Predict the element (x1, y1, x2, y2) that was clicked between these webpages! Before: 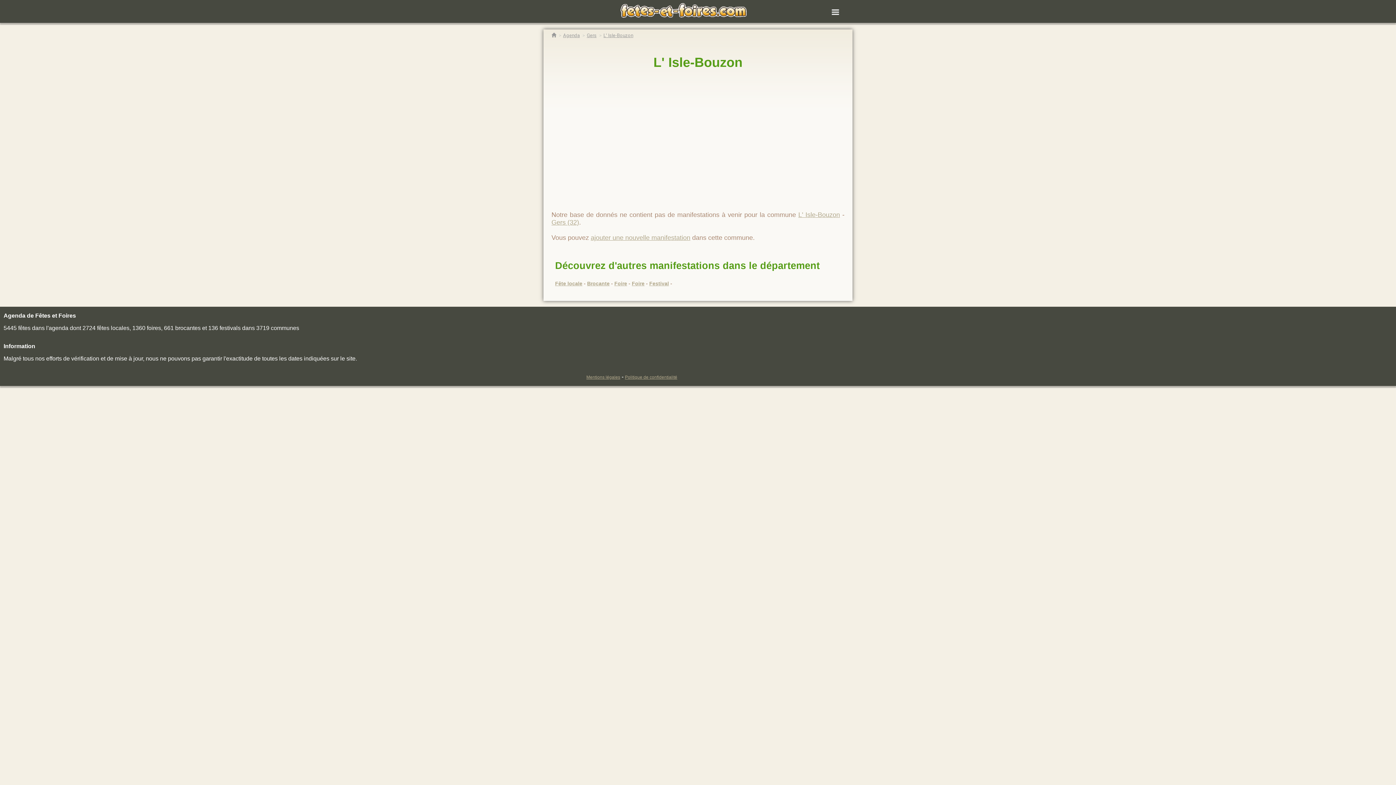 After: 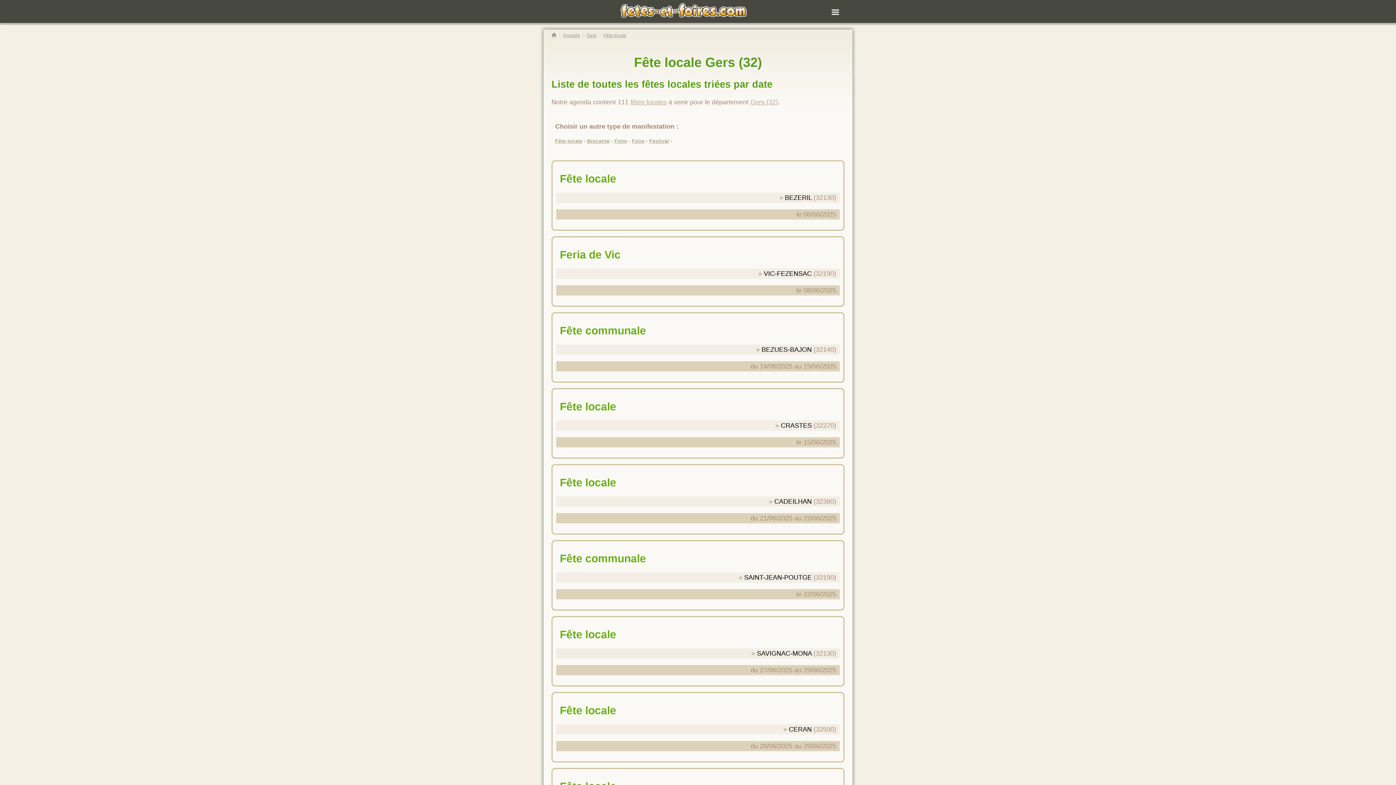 Action: label: Fête locale bbox: (555, 280, 582, 286)